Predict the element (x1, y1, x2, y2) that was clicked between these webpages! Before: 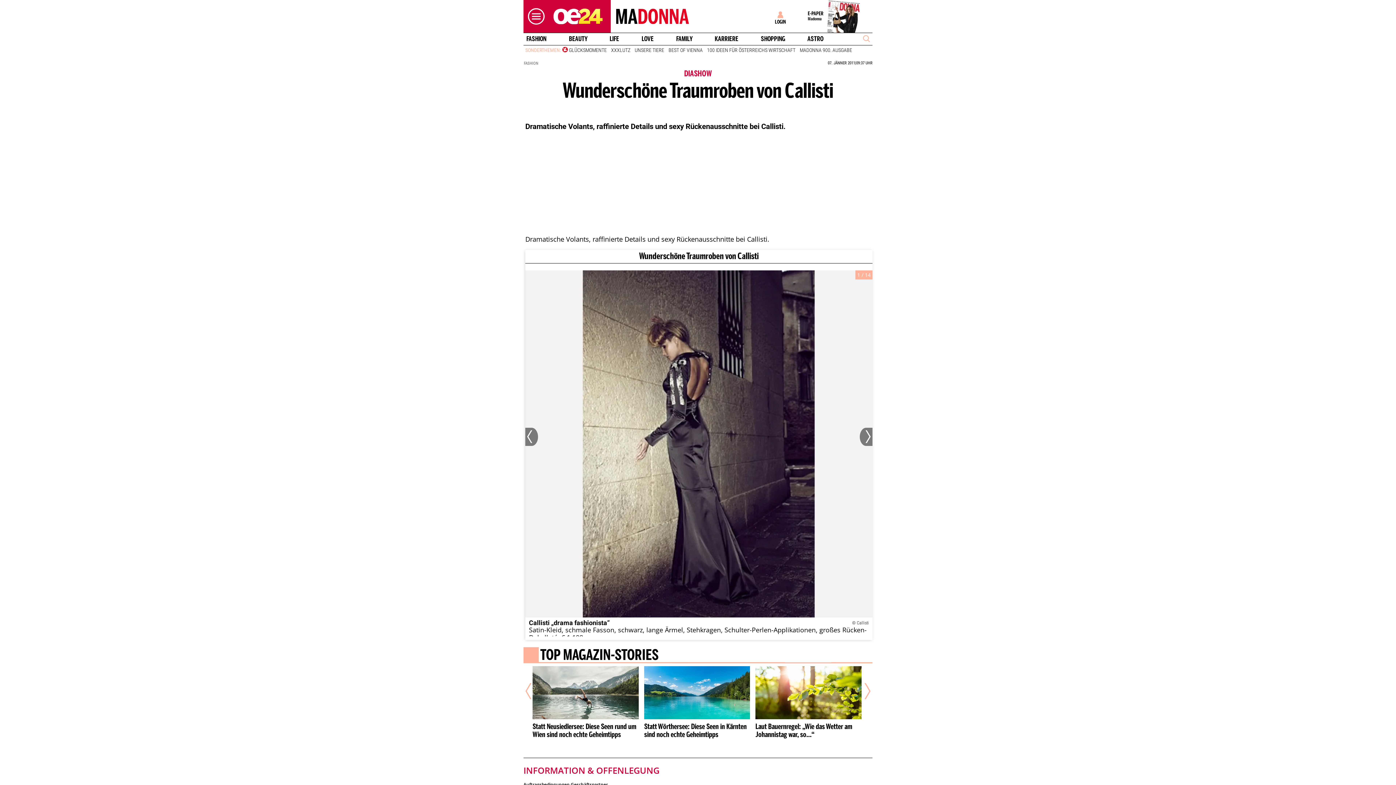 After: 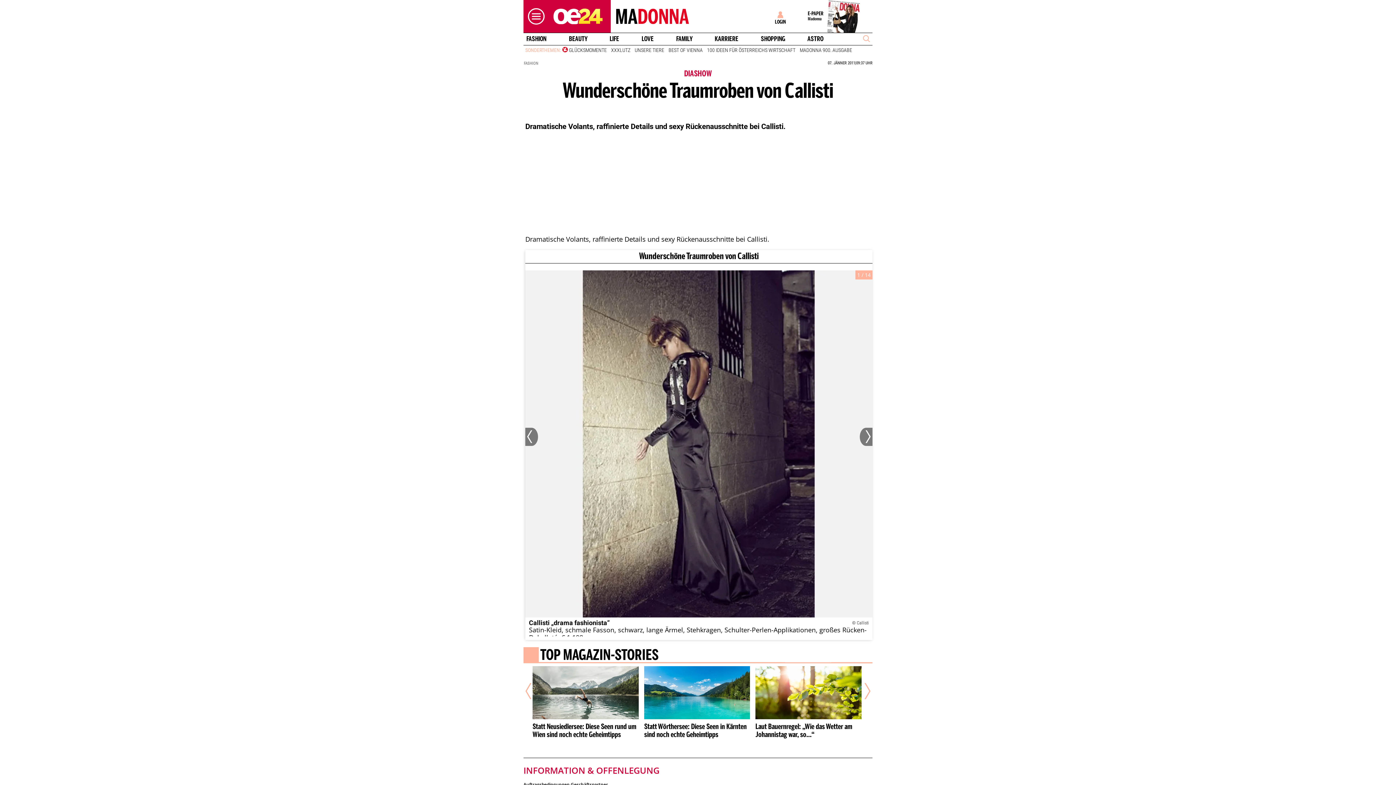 Action: label: E-PAPER
Madonna bbox: (797, 0, 872, 32)